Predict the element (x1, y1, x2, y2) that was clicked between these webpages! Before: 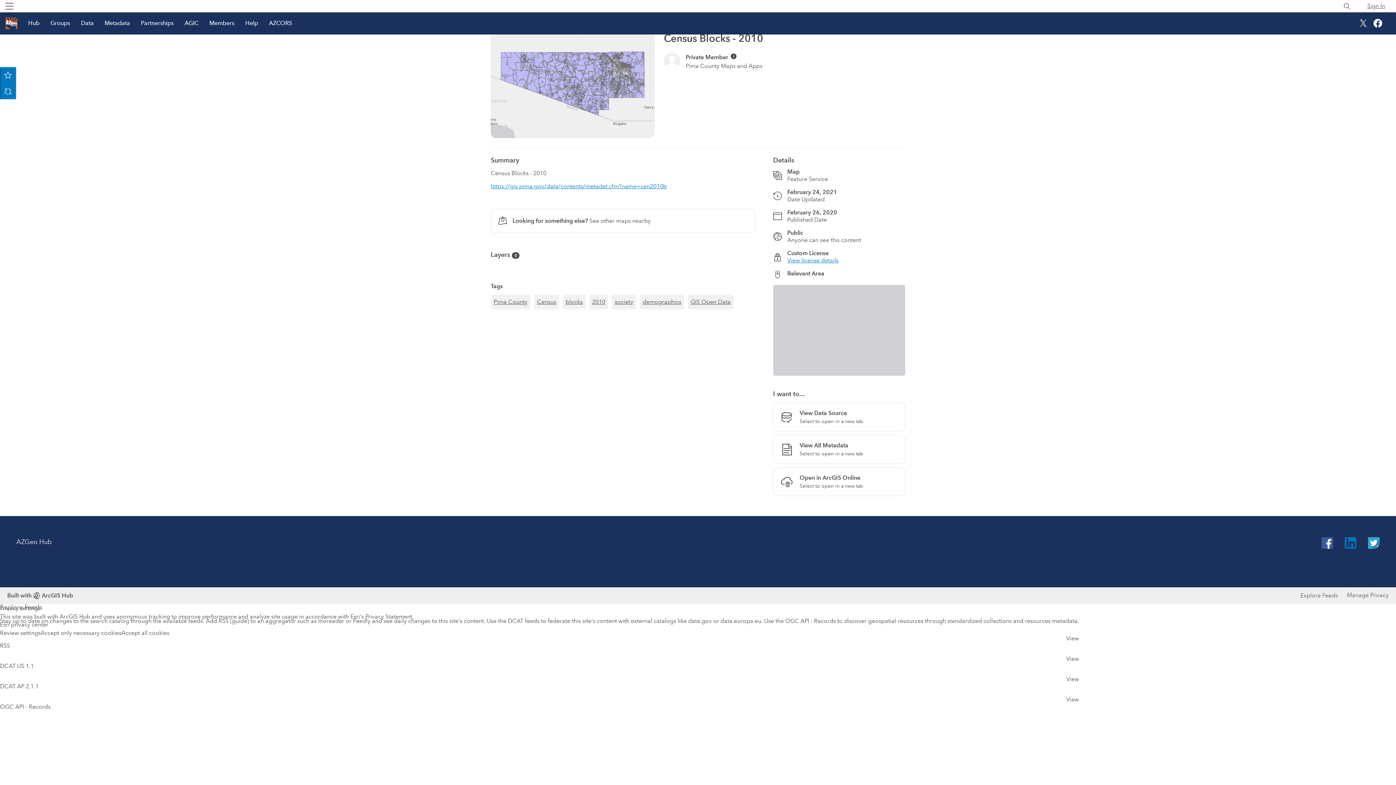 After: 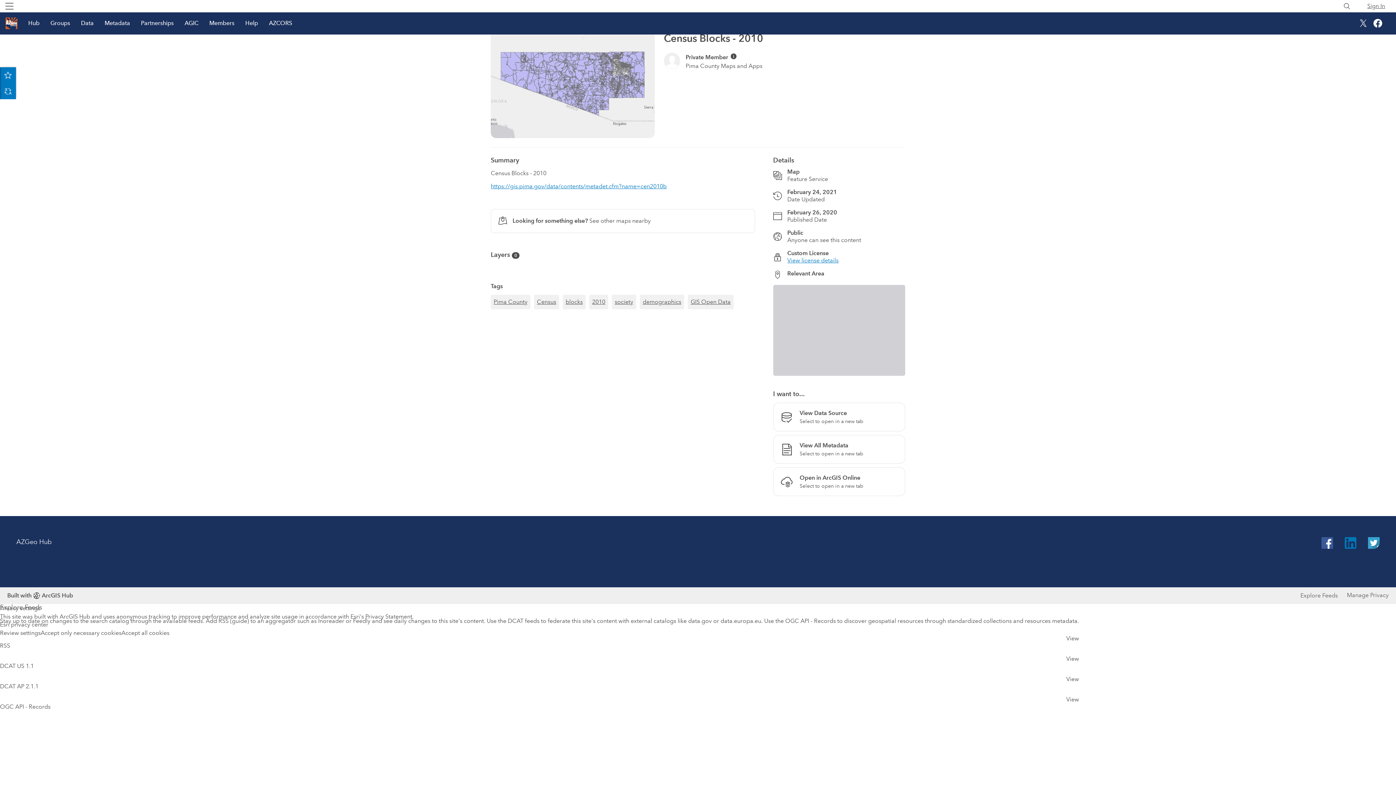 Action: bbox: (1339, 248, 1362, 267)